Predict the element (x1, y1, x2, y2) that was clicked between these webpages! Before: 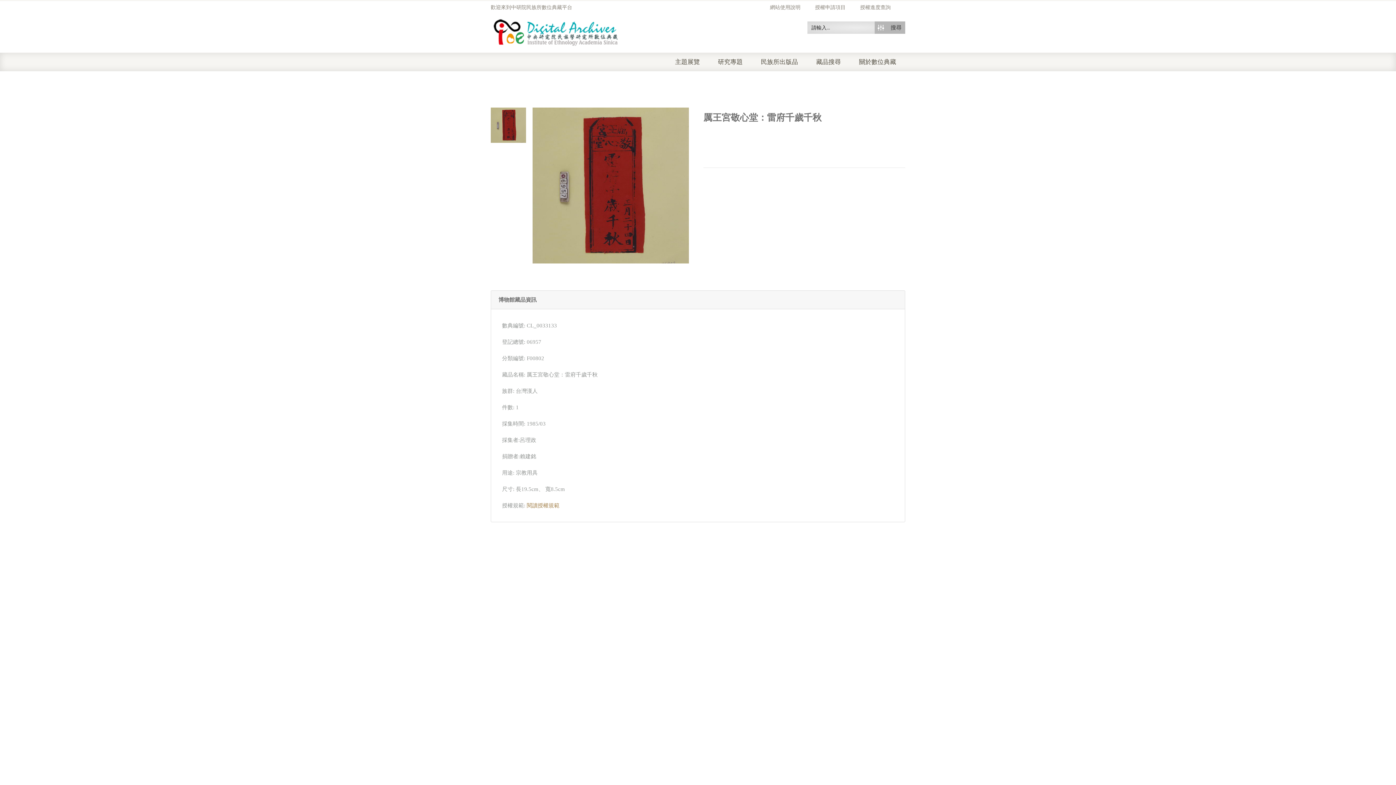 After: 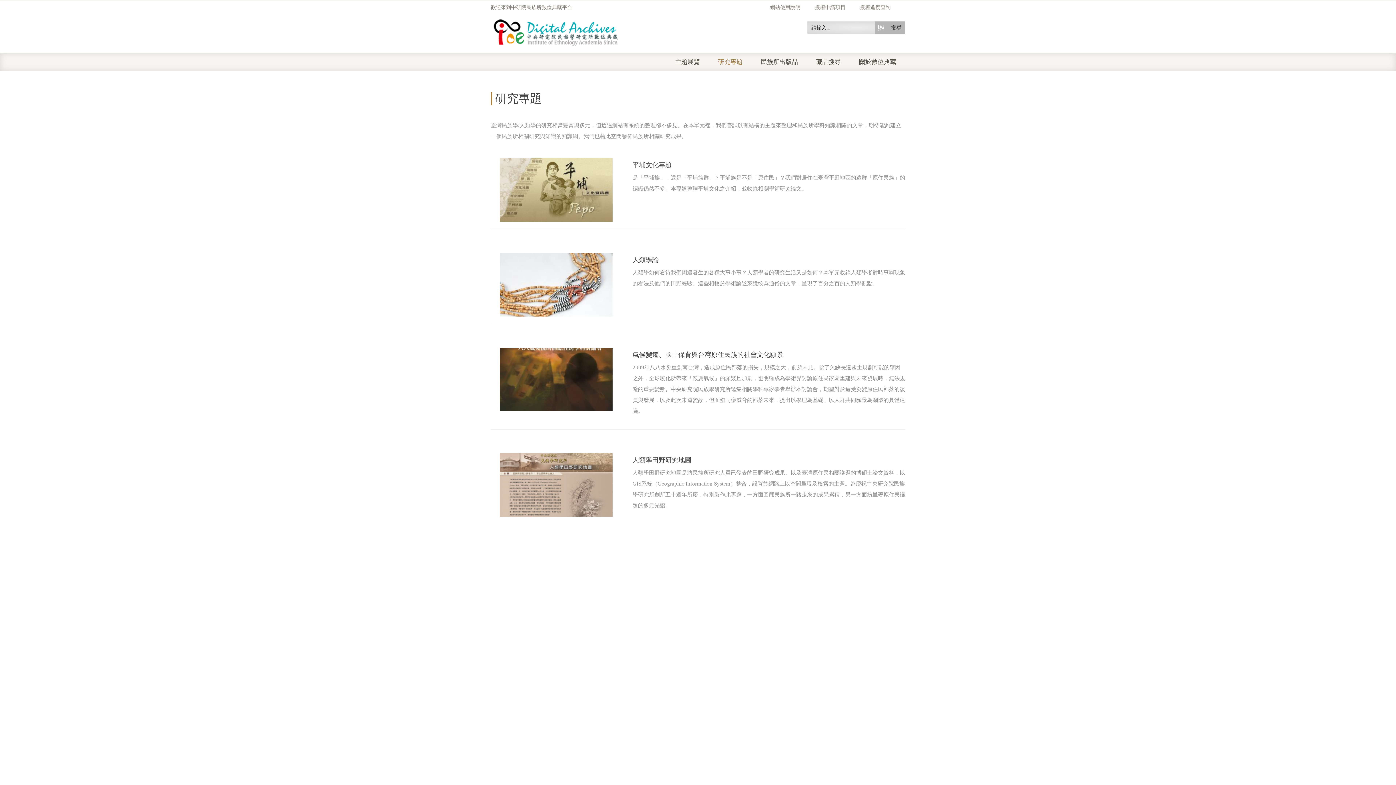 Action: bbox: (718, 52, 761, 71) label: 研究專題